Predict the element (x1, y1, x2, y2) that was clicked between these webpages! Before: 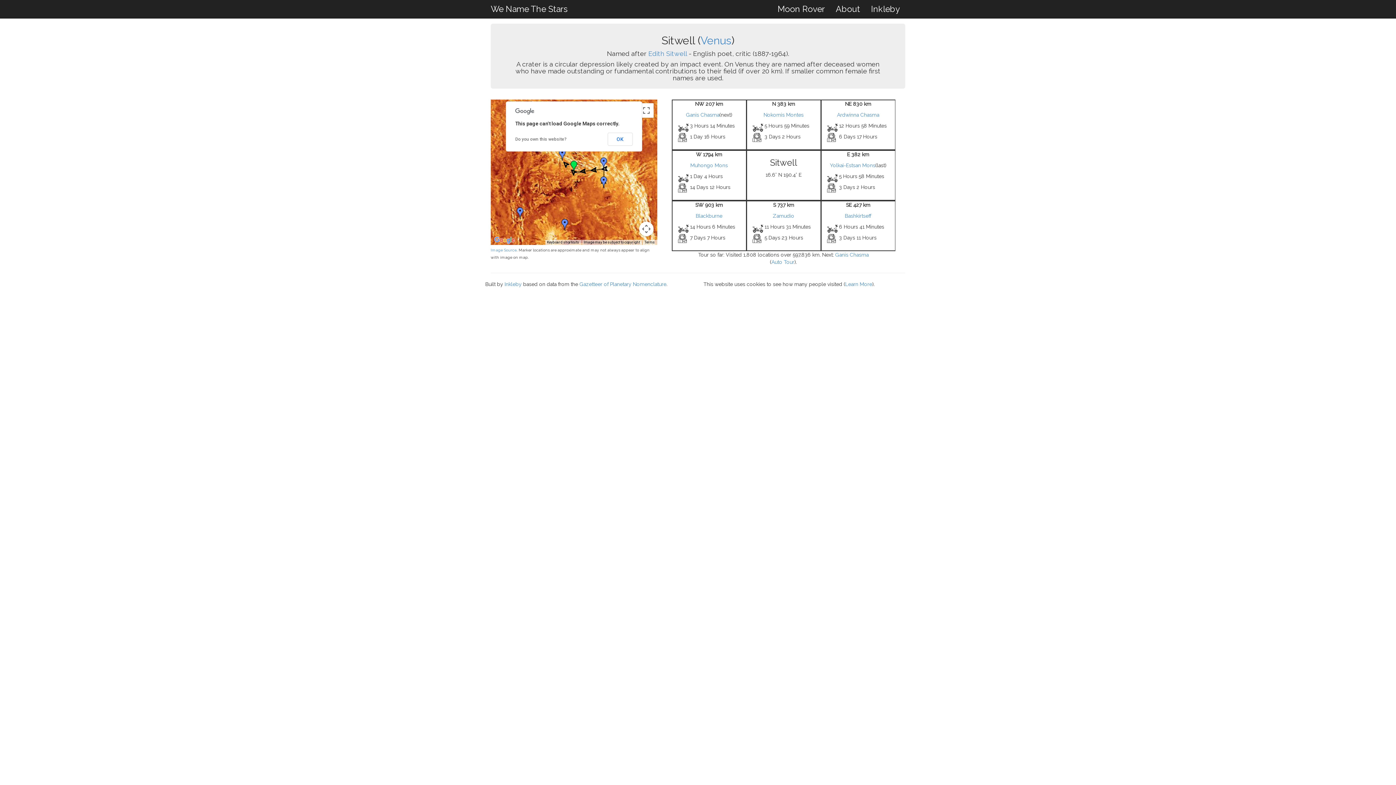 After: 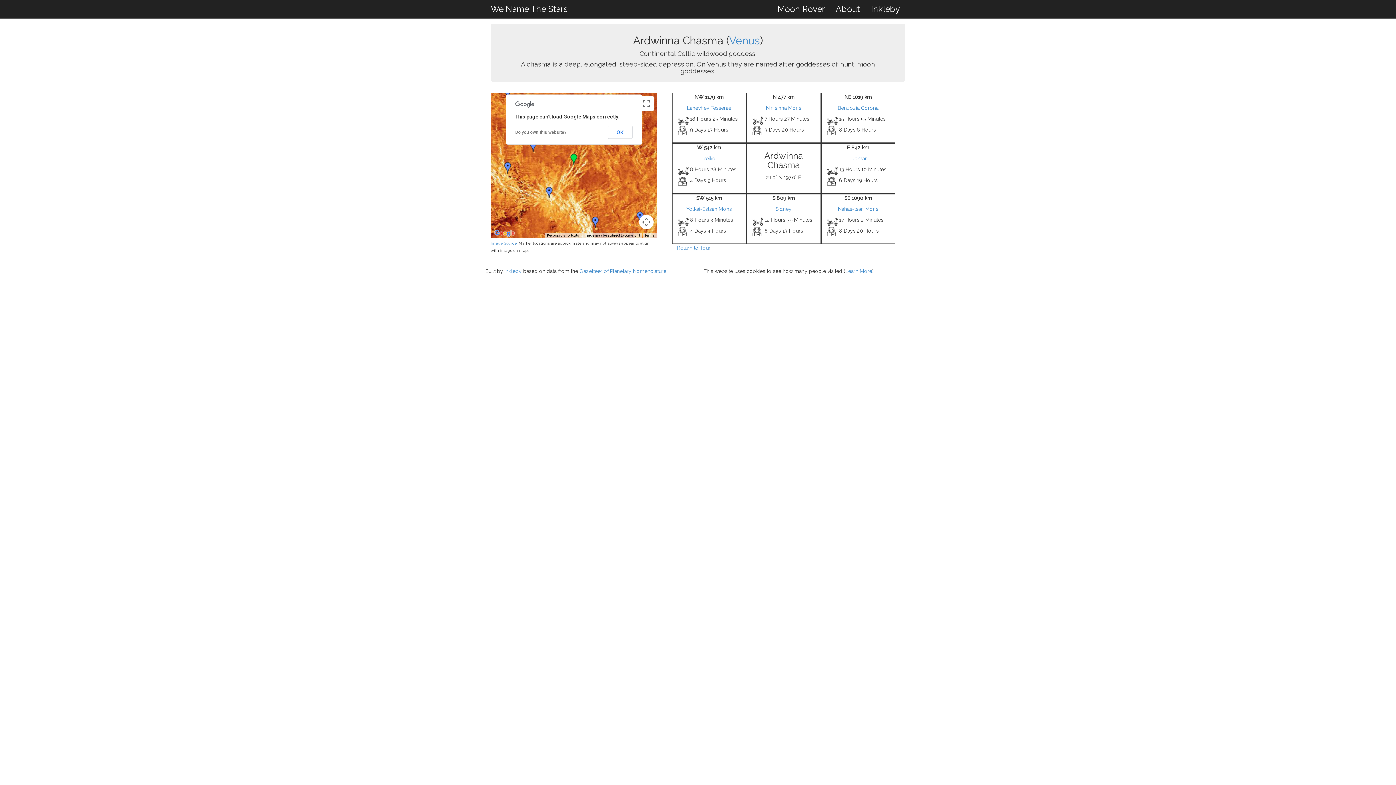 Action: bbox: (837, 112, 879, 117) label: Ardwinna Chasma